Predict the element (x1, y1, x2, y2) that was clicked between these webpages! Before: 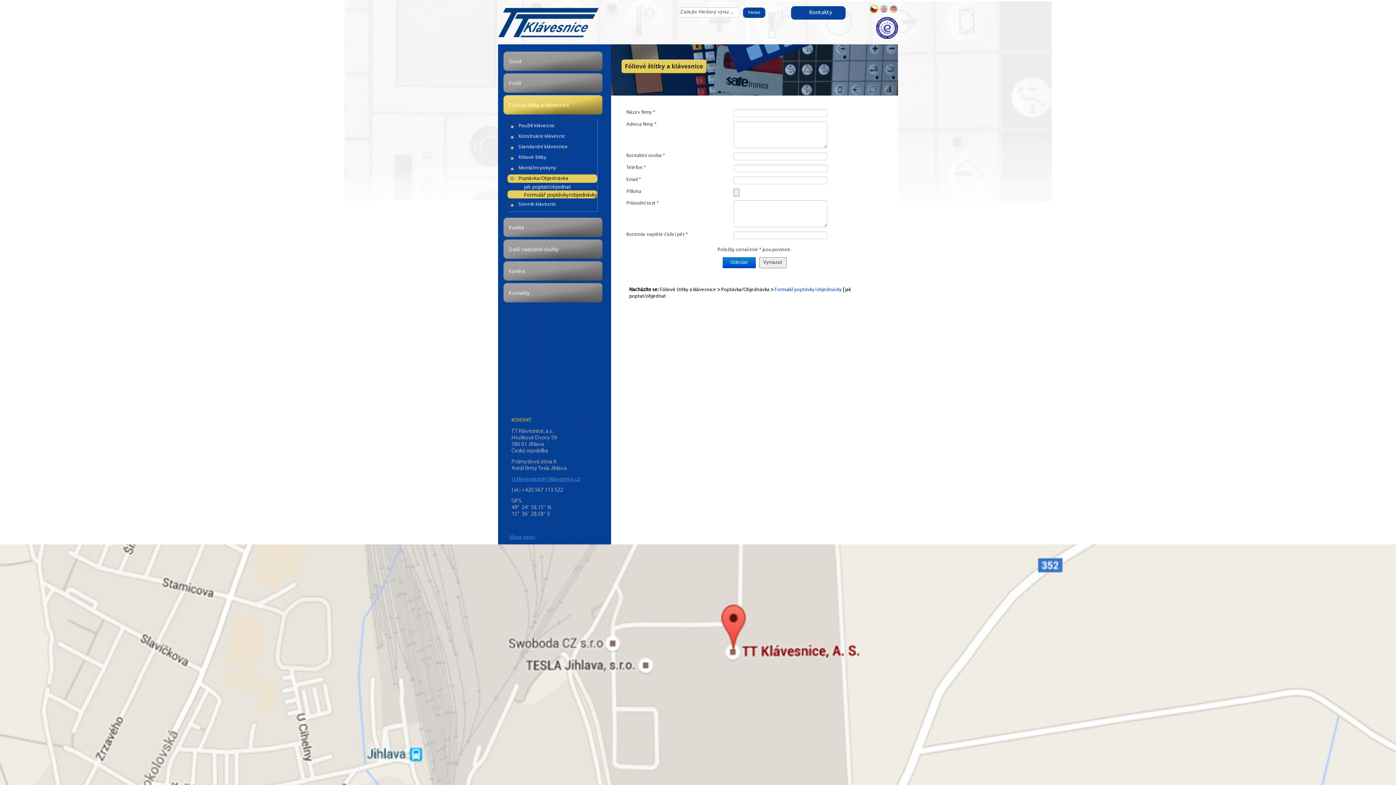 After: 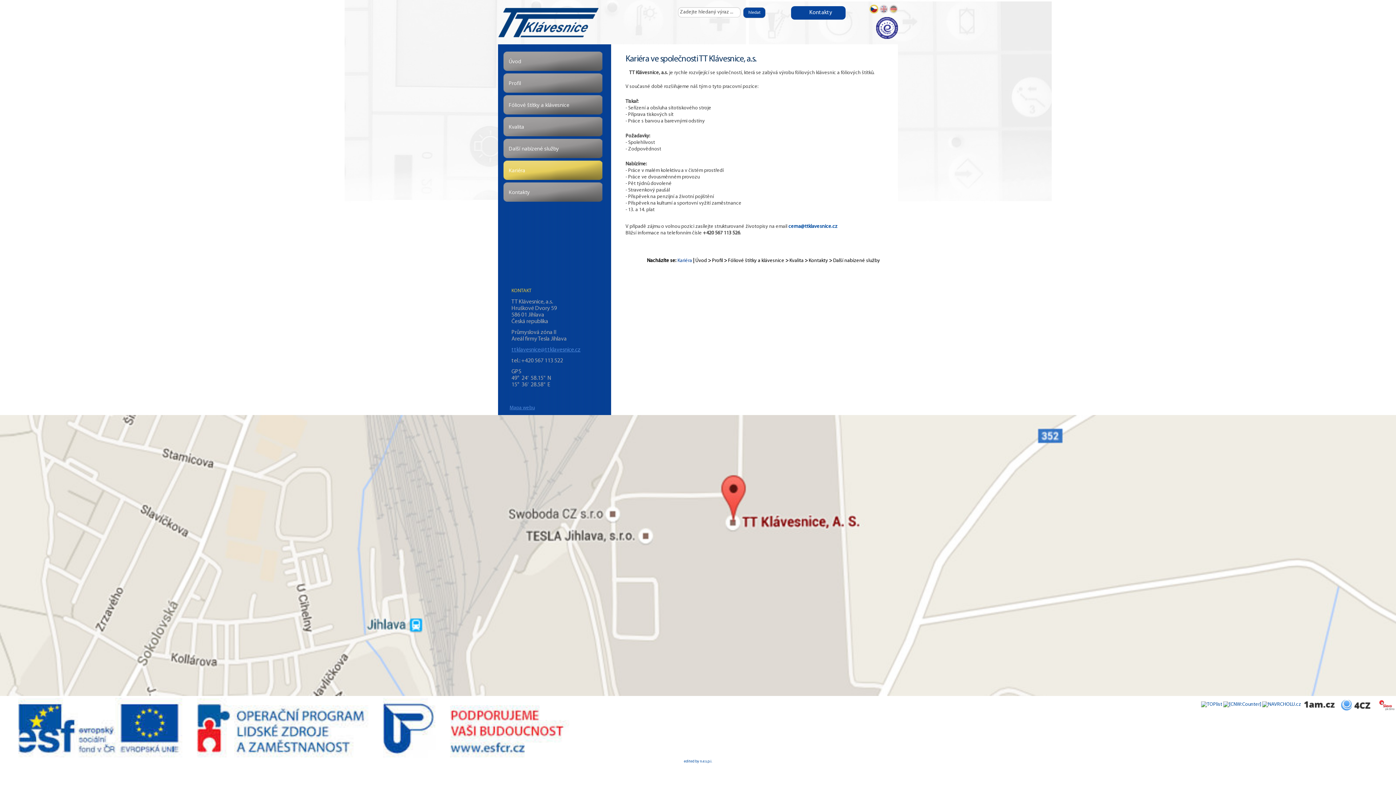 Action: label: Kariéra bbox: (503, 261, 602, 281)